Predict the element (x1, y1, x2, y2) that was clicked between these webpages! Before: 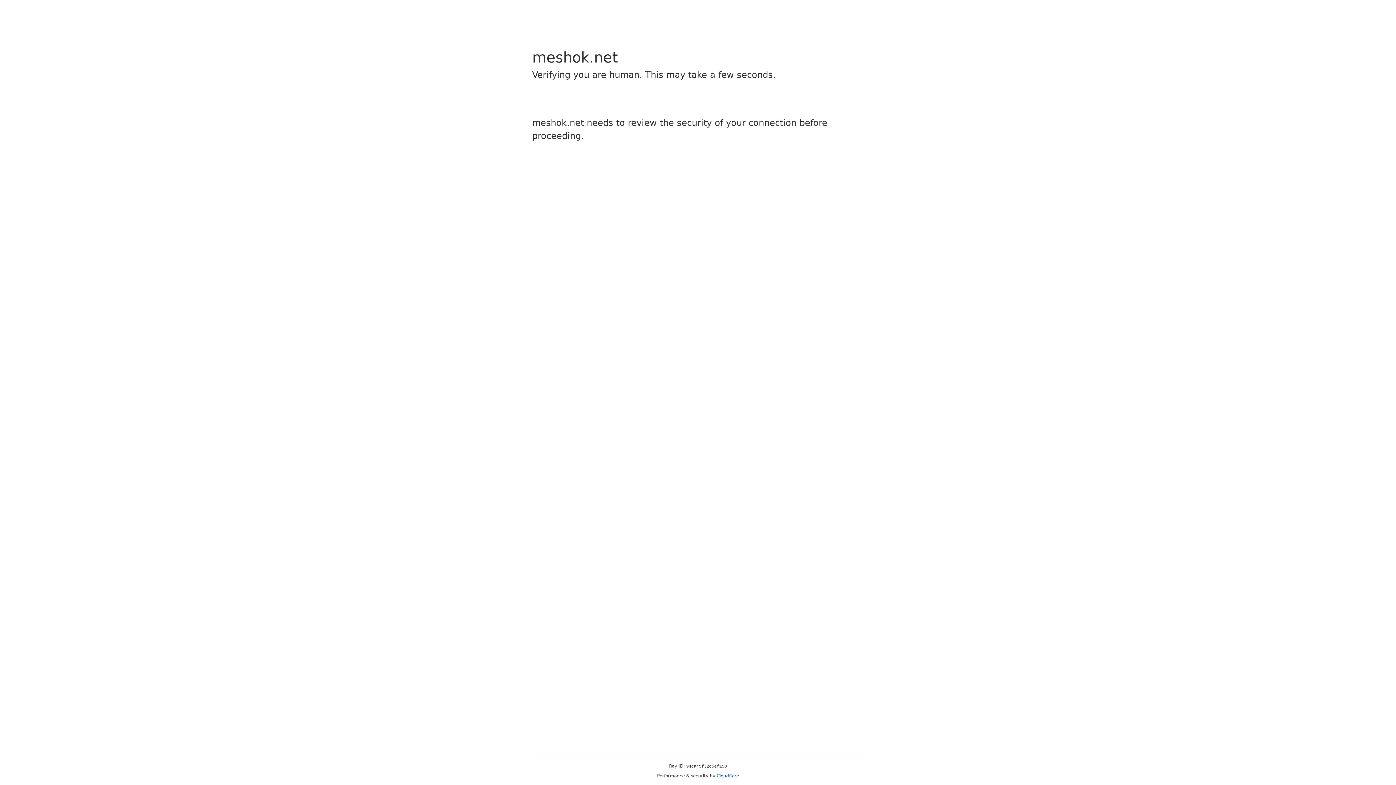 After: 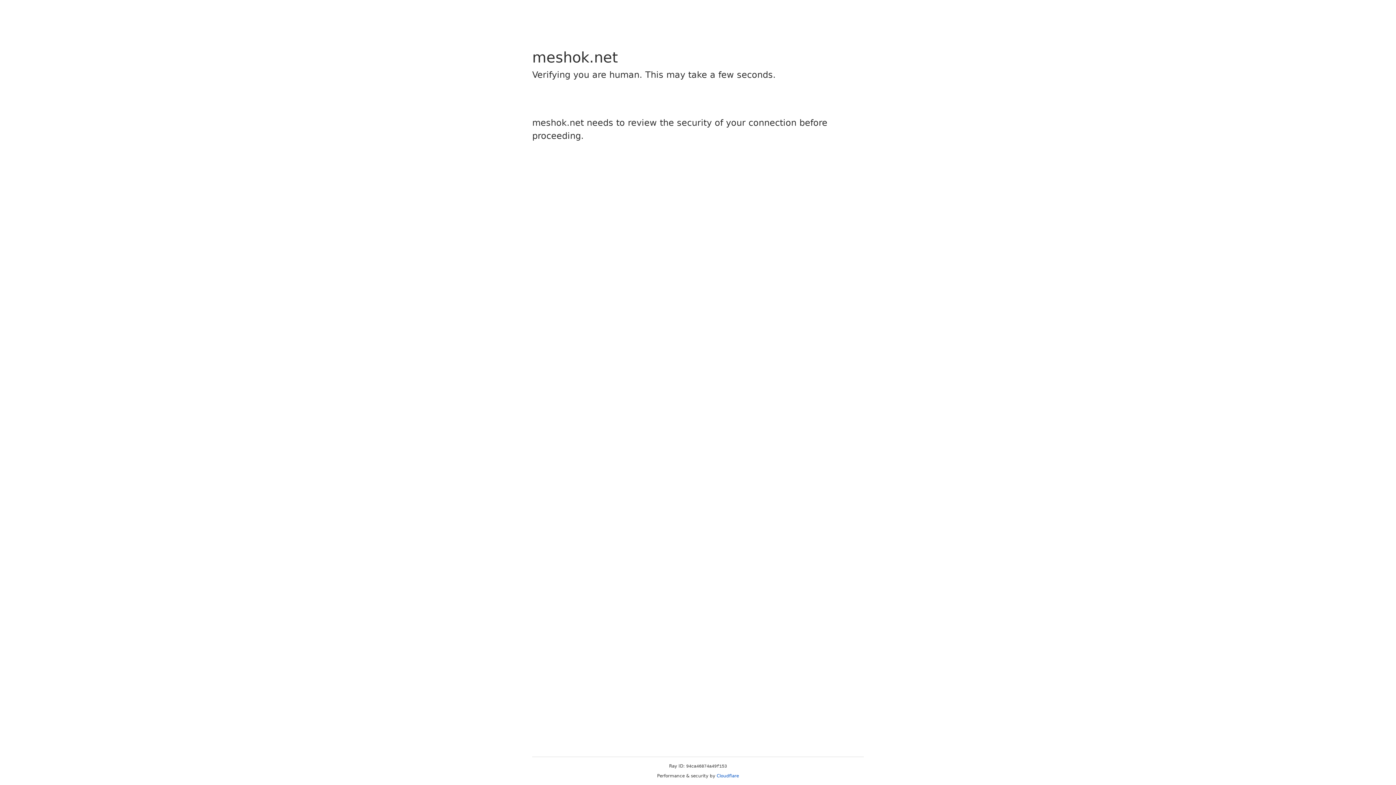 Action: label: Cloudflare bbox: (716, 773, 739, 778)